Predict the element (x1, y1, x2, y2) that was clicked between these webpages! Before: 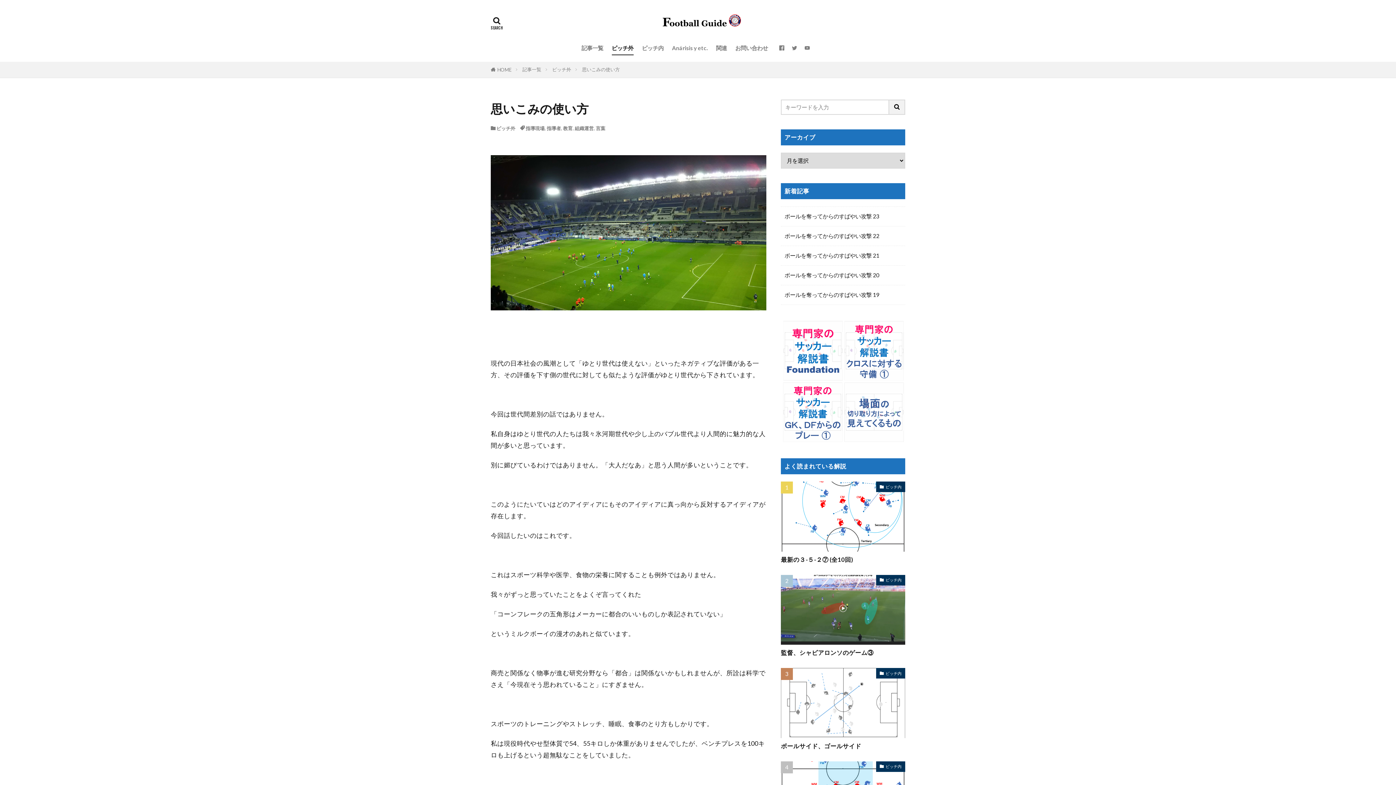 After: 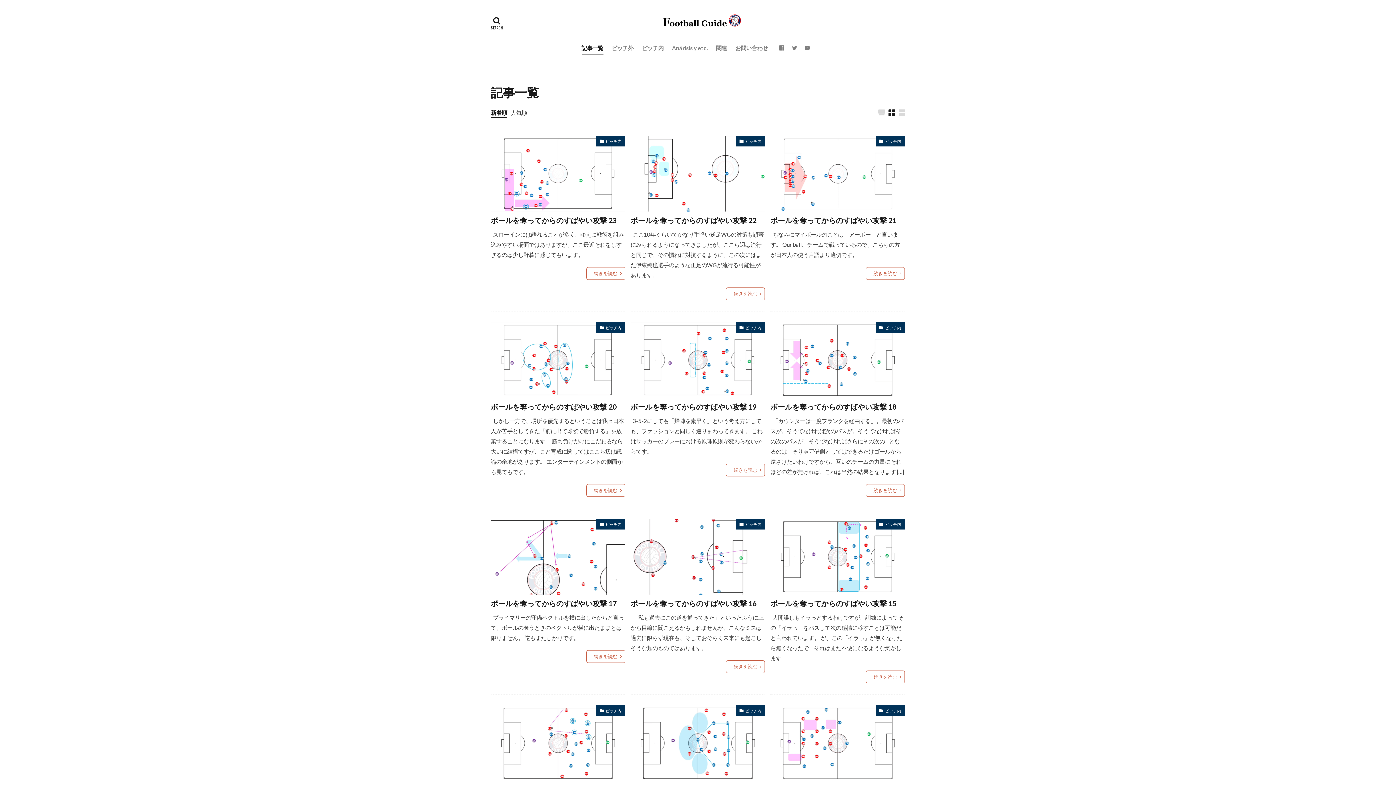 Action: label: 記事一覧 bbox: (581, 41, 603, 54)